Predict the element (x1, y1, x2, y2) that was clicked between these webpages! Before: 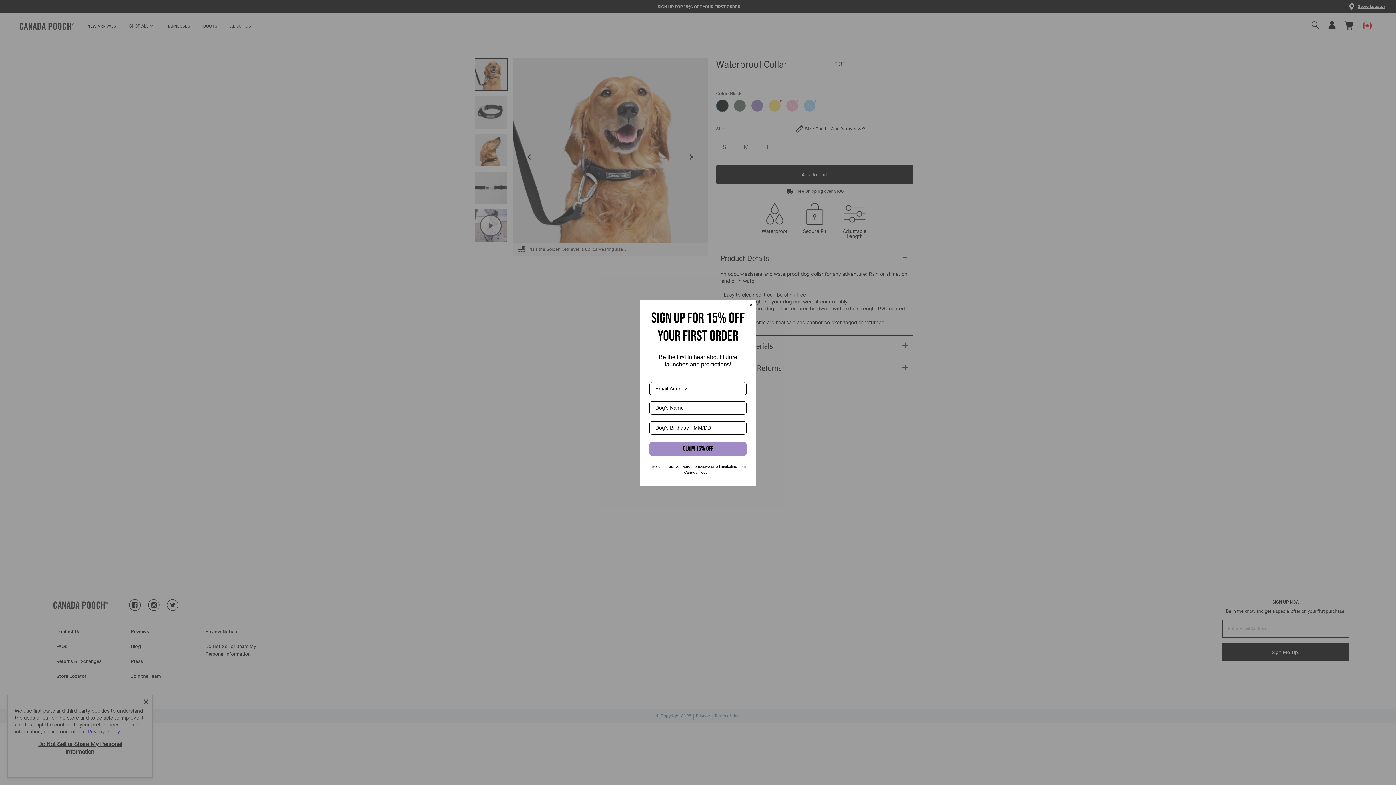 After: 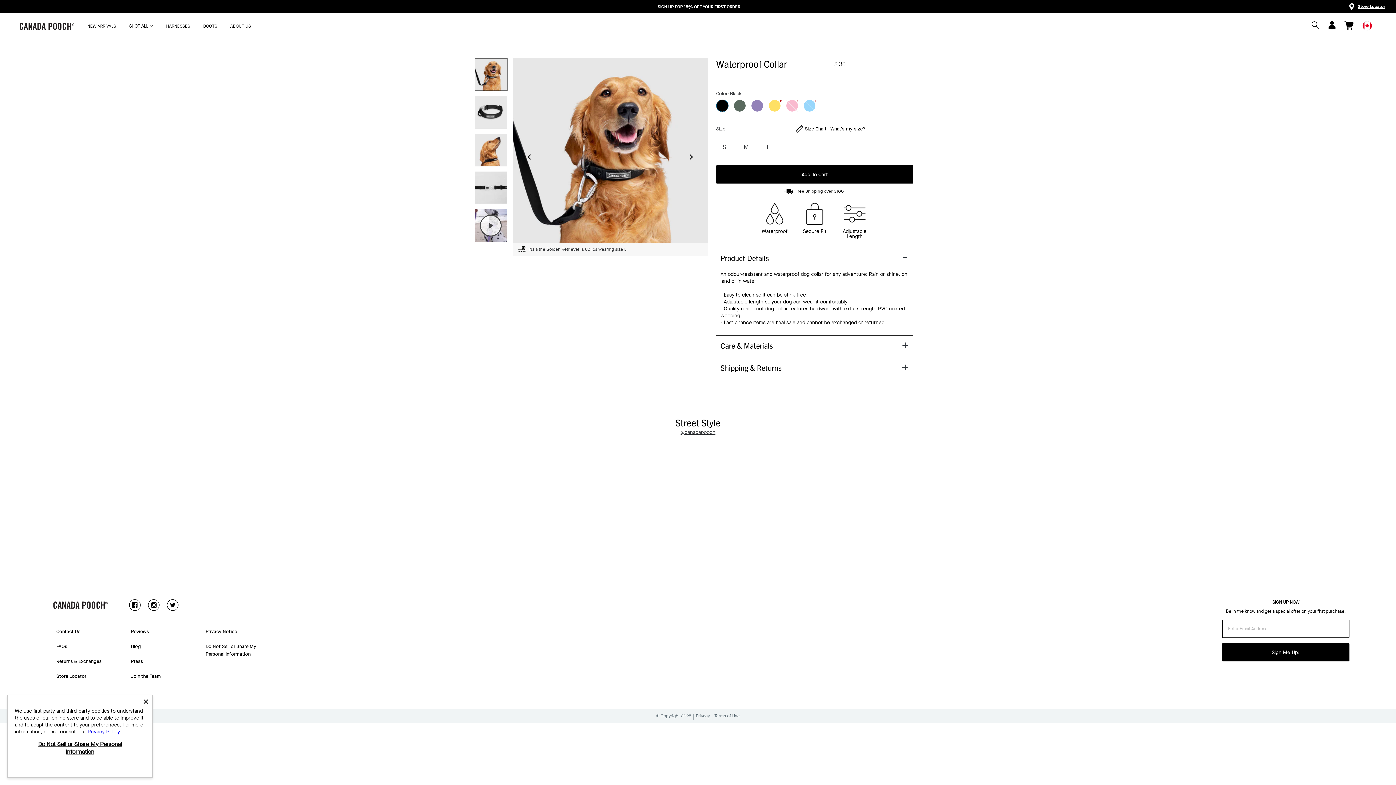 Action: bbox: (749, 302, 753, 307) label: Close dialog